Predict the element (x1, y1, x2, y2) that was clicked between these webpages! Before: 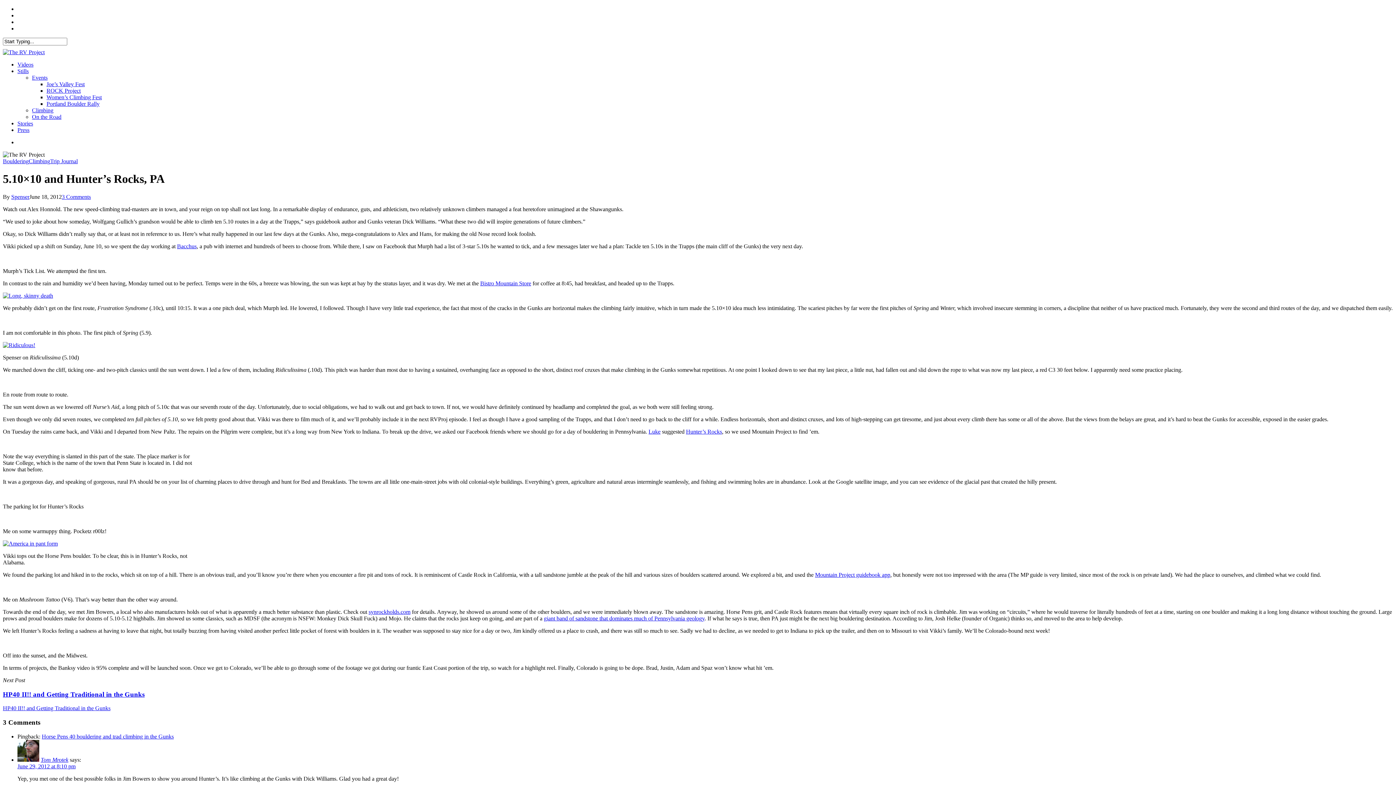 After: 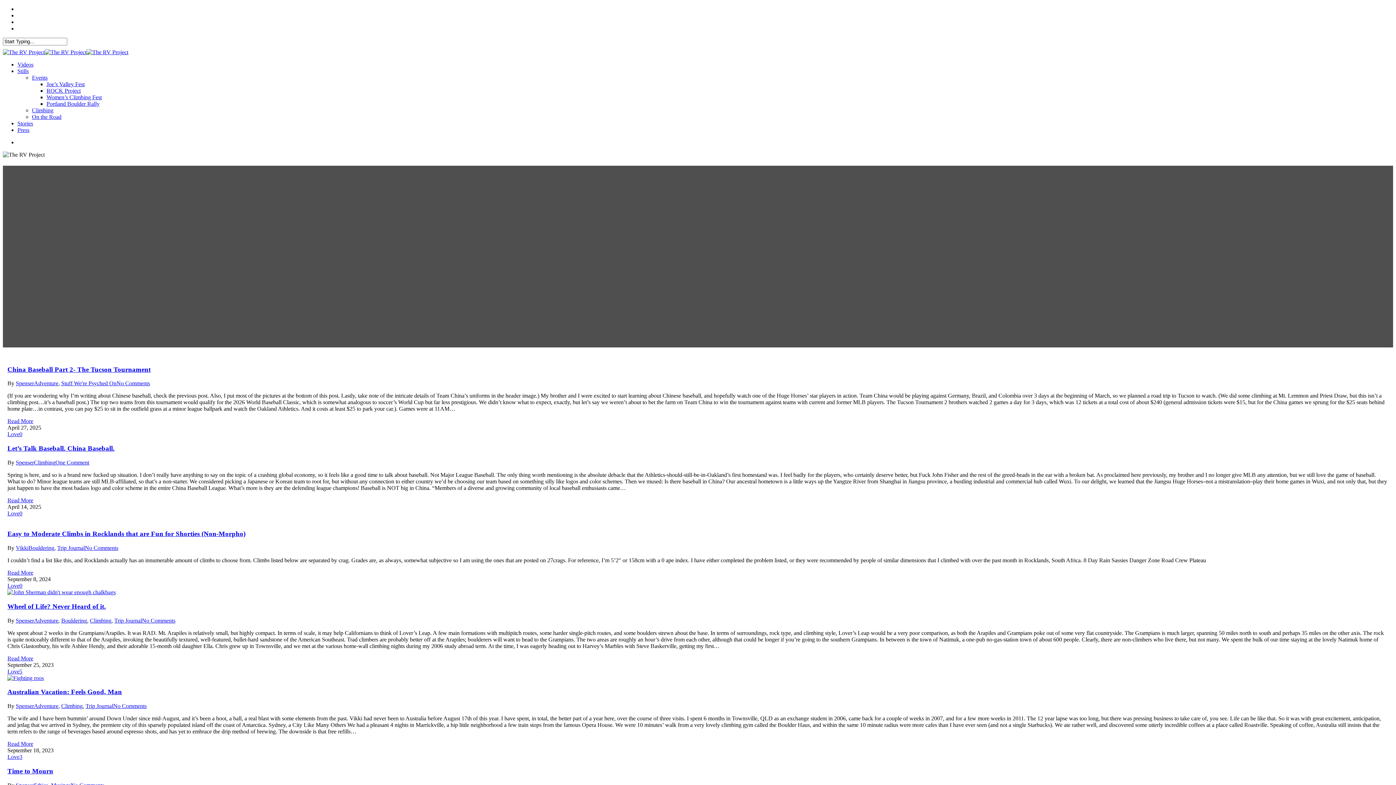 Action: bbox: (17, 120, 33, 126) label: Stories